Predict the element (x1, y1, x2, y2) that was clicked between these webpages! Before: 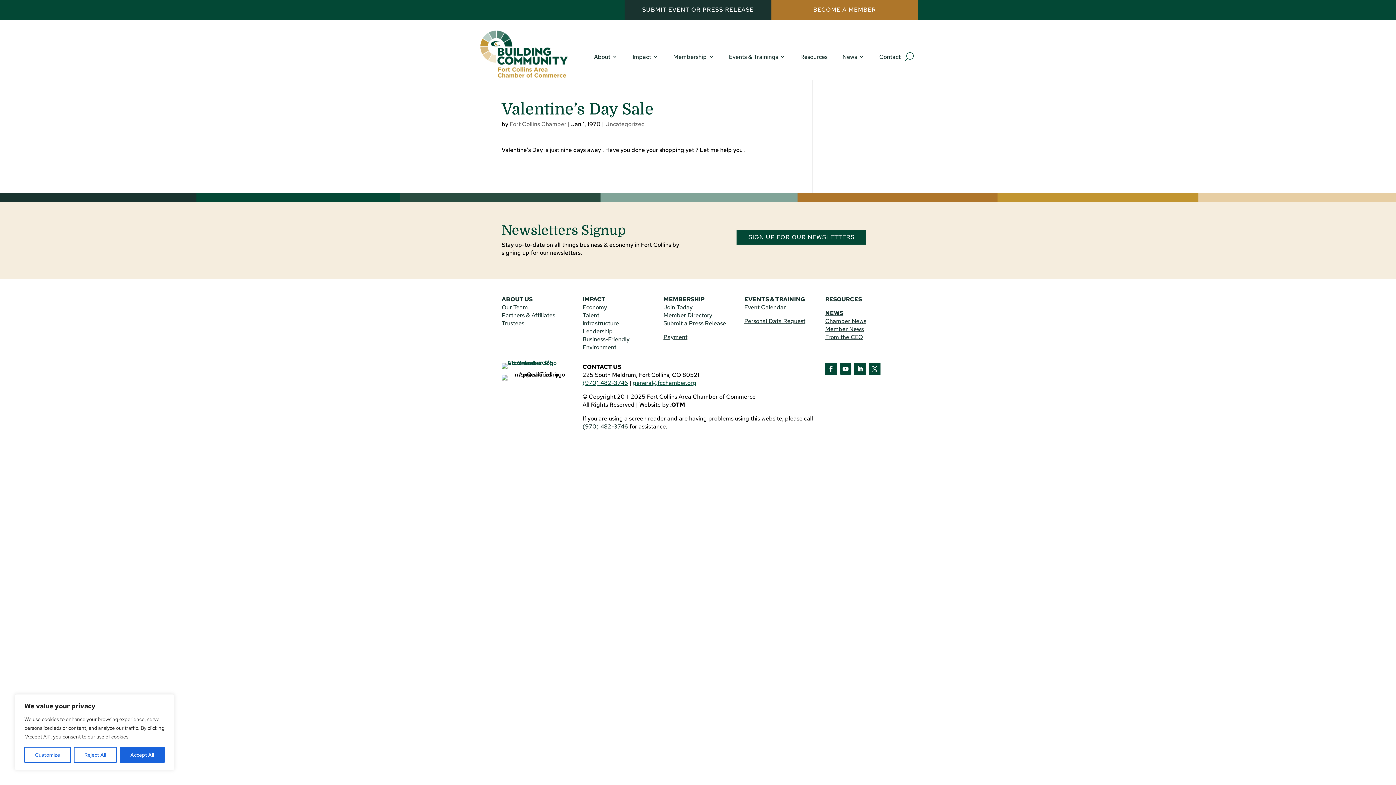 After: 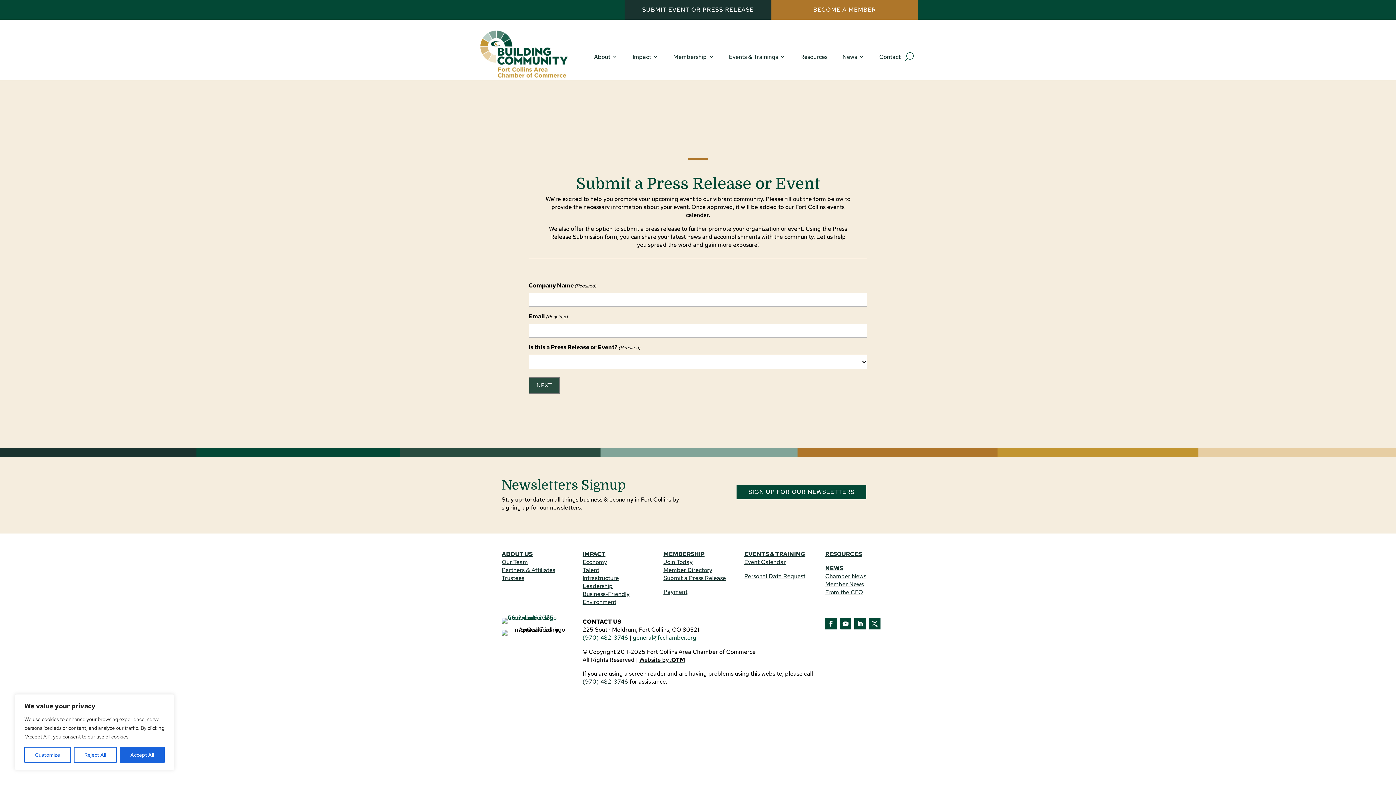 Action: label: SUBMIT EVENT OR PRESS RELEASE bbox: (642, 5, 753, 13)